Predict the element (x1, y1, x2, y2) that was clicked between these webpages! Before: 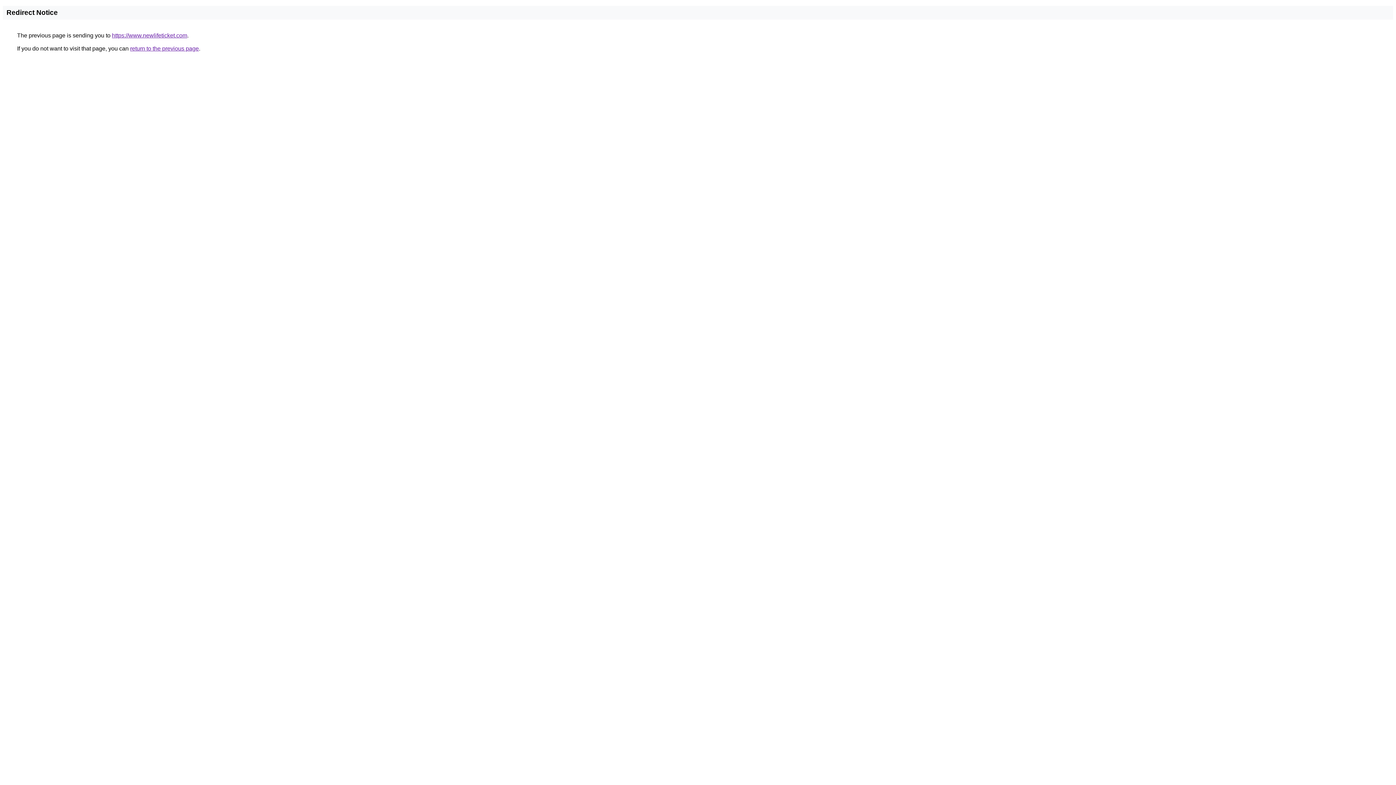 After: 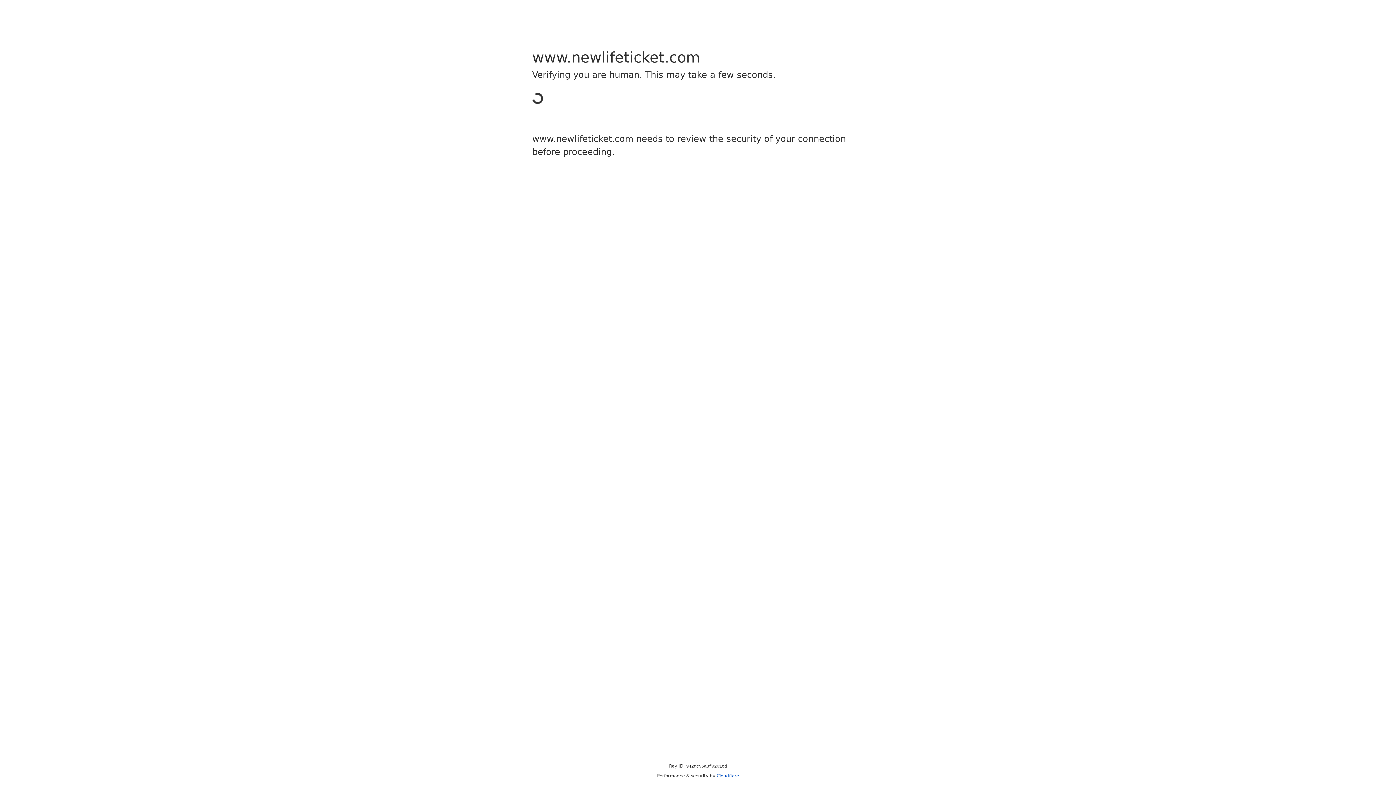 Action: bbox: (112, 32, 187, 38) label: https://www.newlifeticket.com